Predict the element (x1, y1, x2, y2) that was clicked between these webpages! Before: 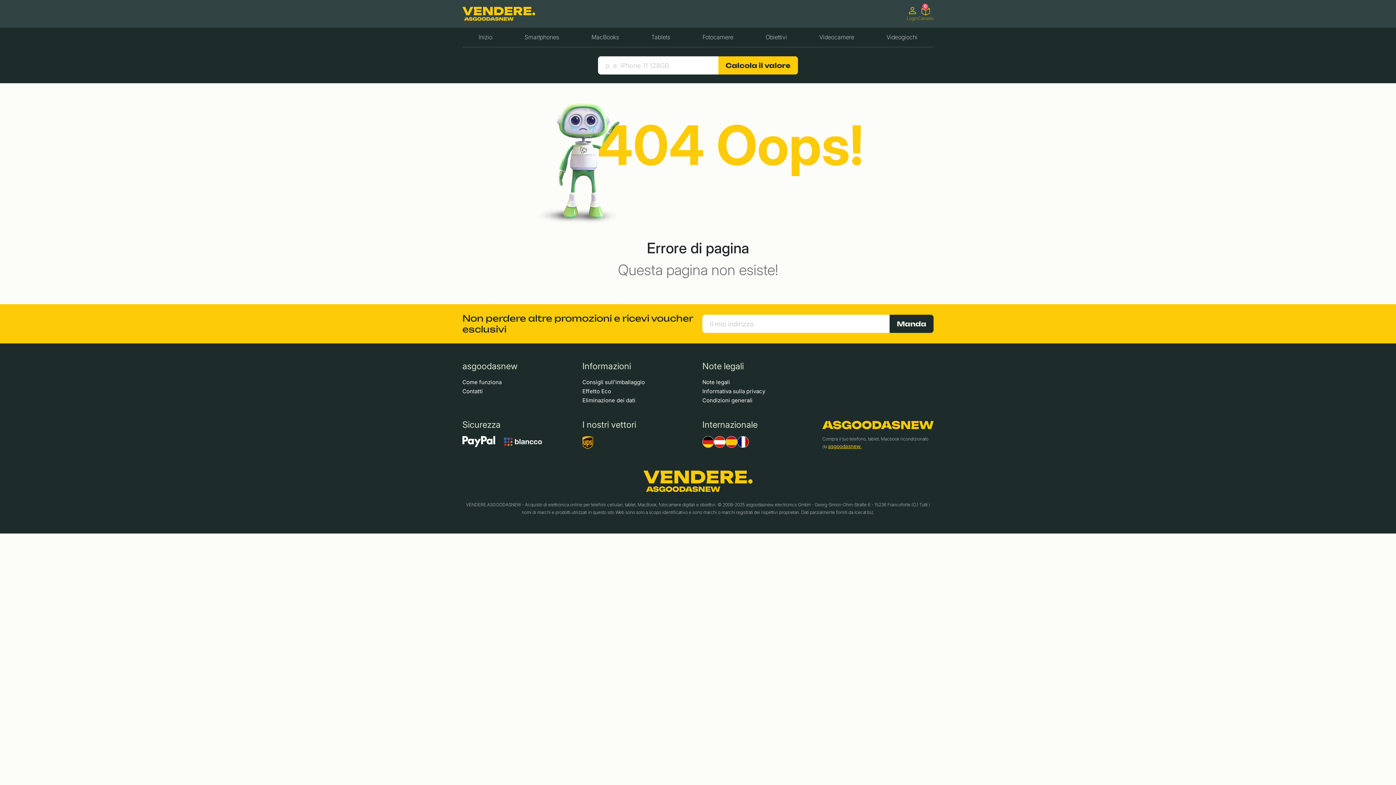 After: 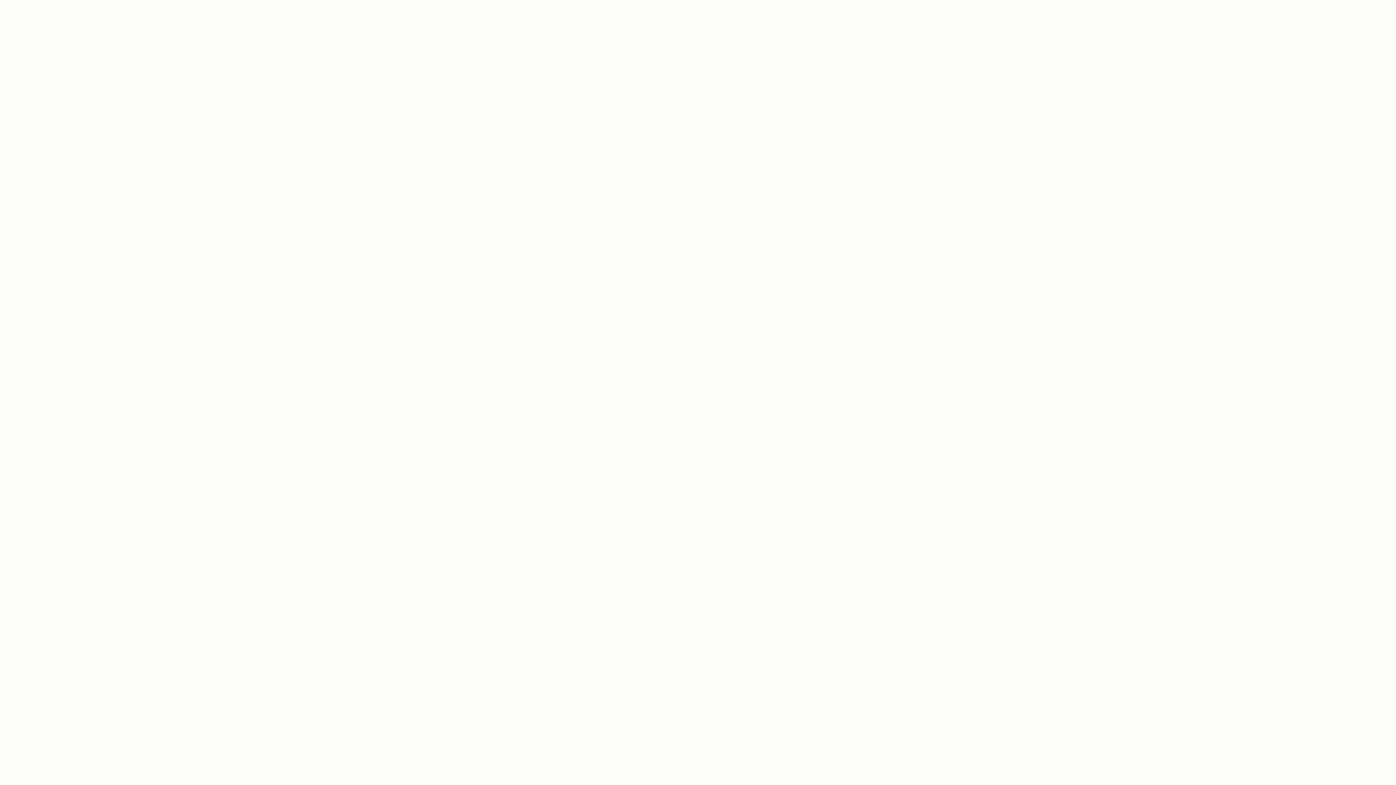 Action: bbox: (521, 30, 562, 44) label: Smartphones